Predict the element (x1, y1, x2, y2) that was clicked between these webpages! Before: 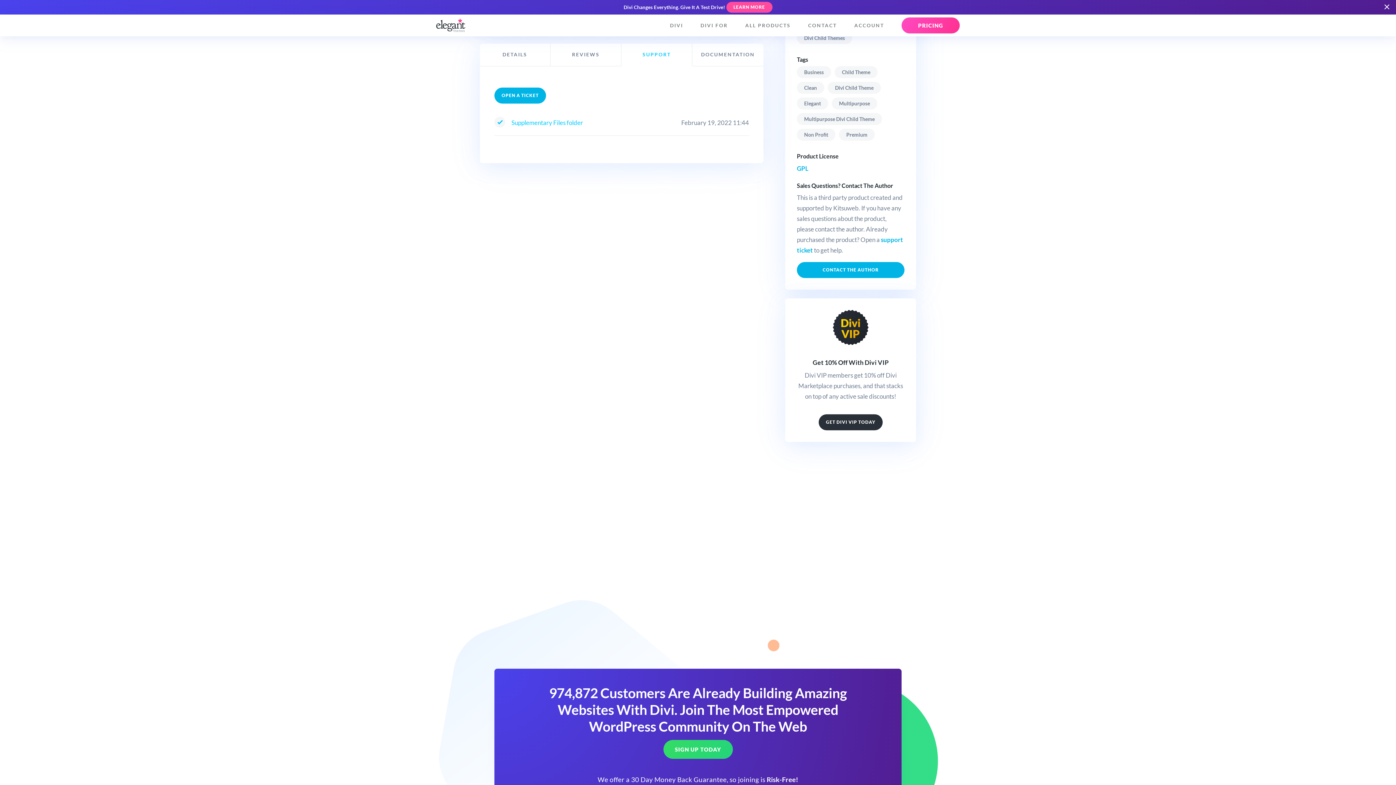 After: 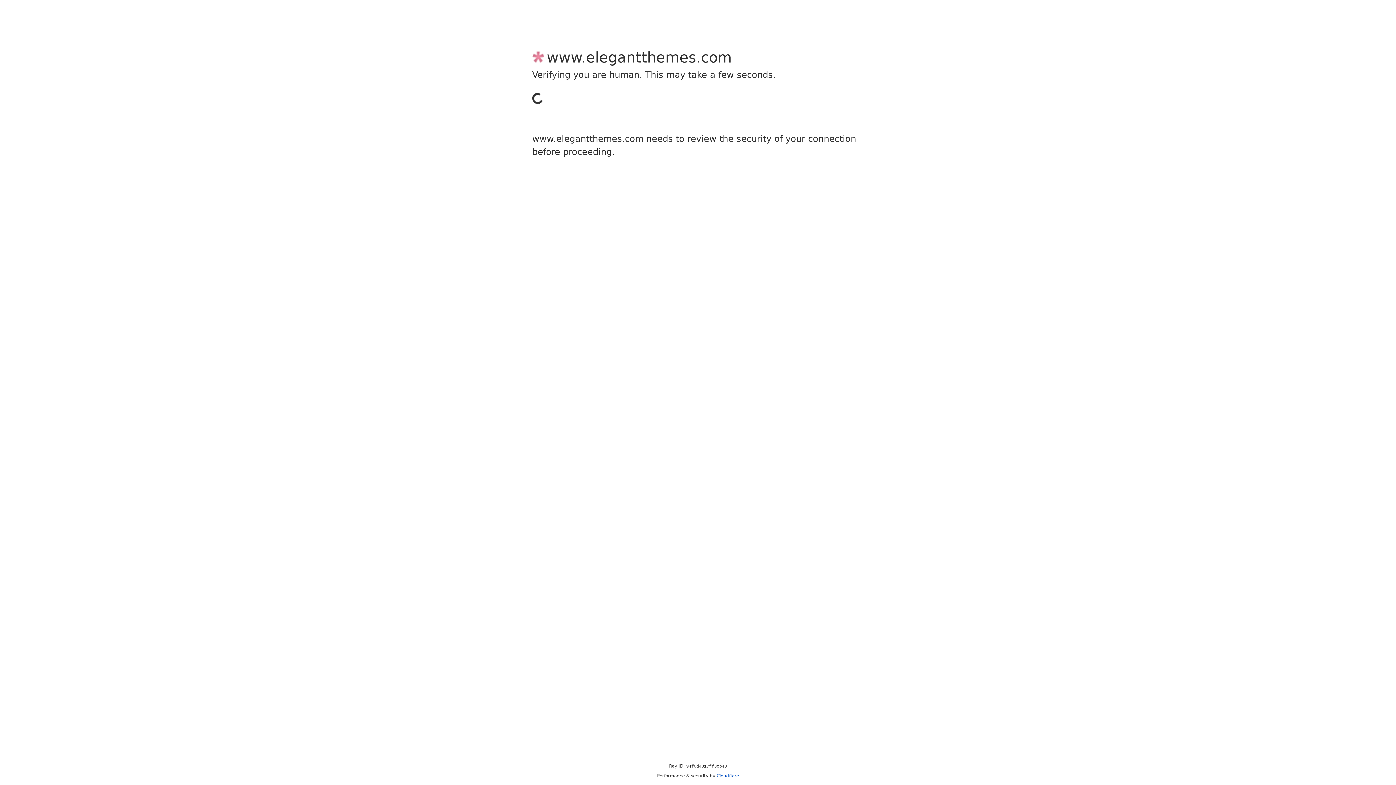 Action: bbox: (845, 14, 893, 36) label: ACCOUNT